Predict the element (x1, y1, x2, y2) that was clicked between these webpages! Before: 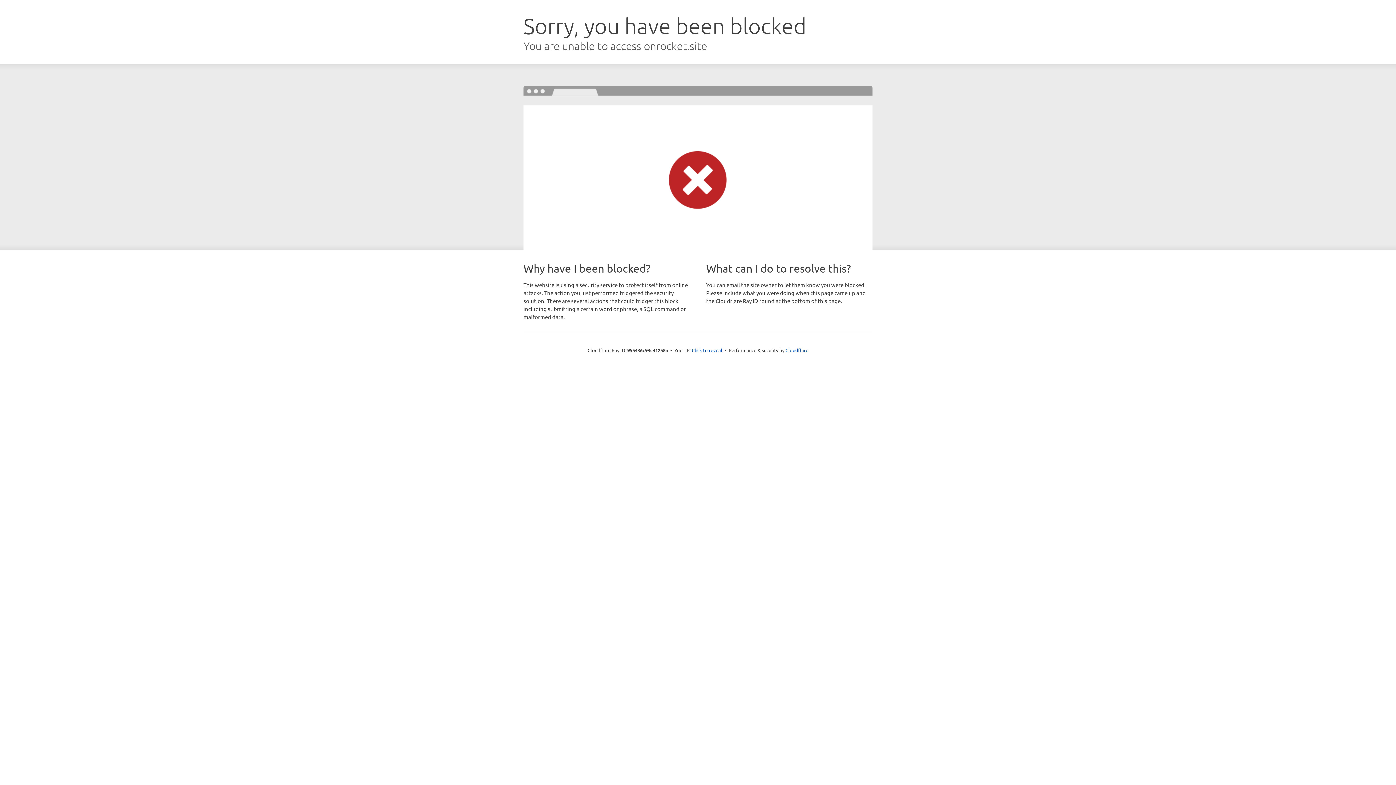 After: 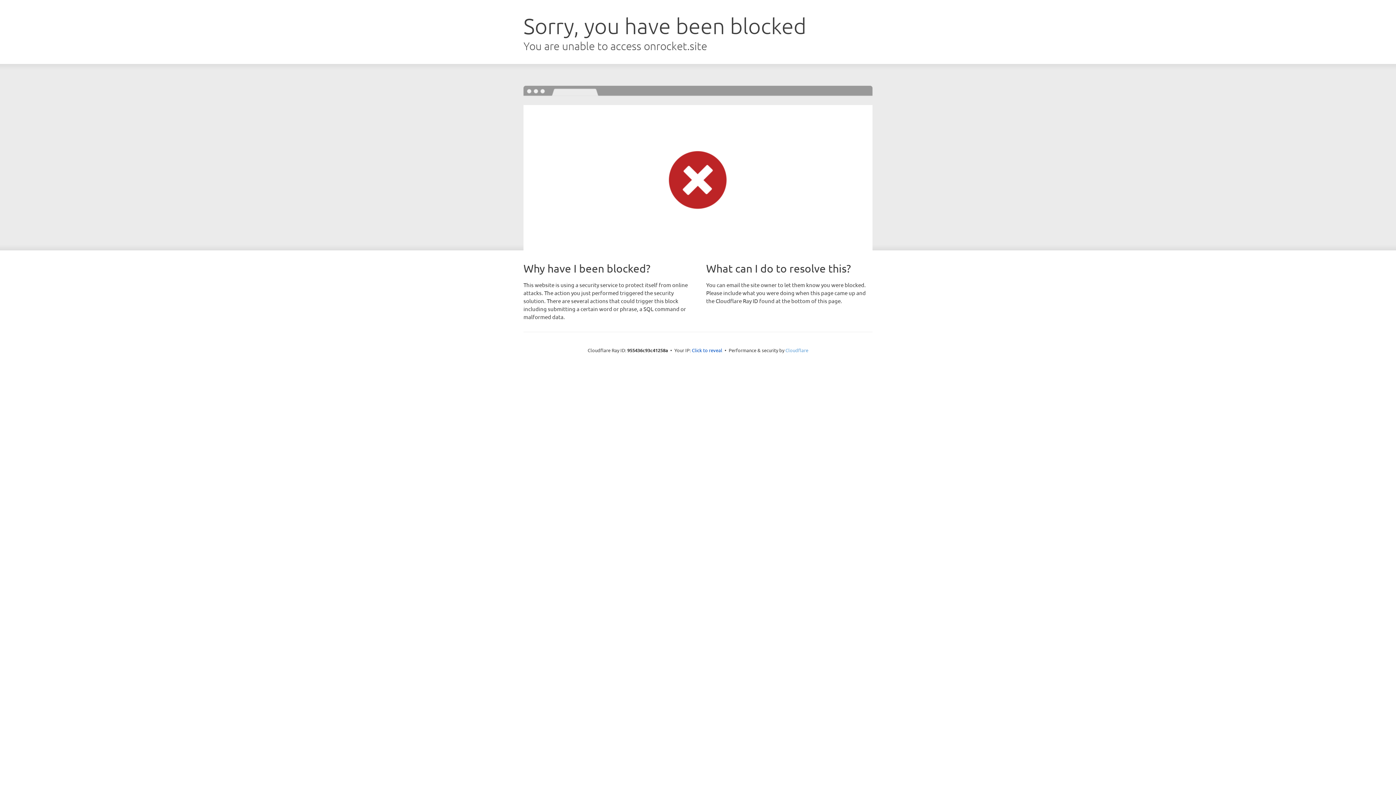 Action: label: Cloudflare bbox: (785, 347, 808, 353)